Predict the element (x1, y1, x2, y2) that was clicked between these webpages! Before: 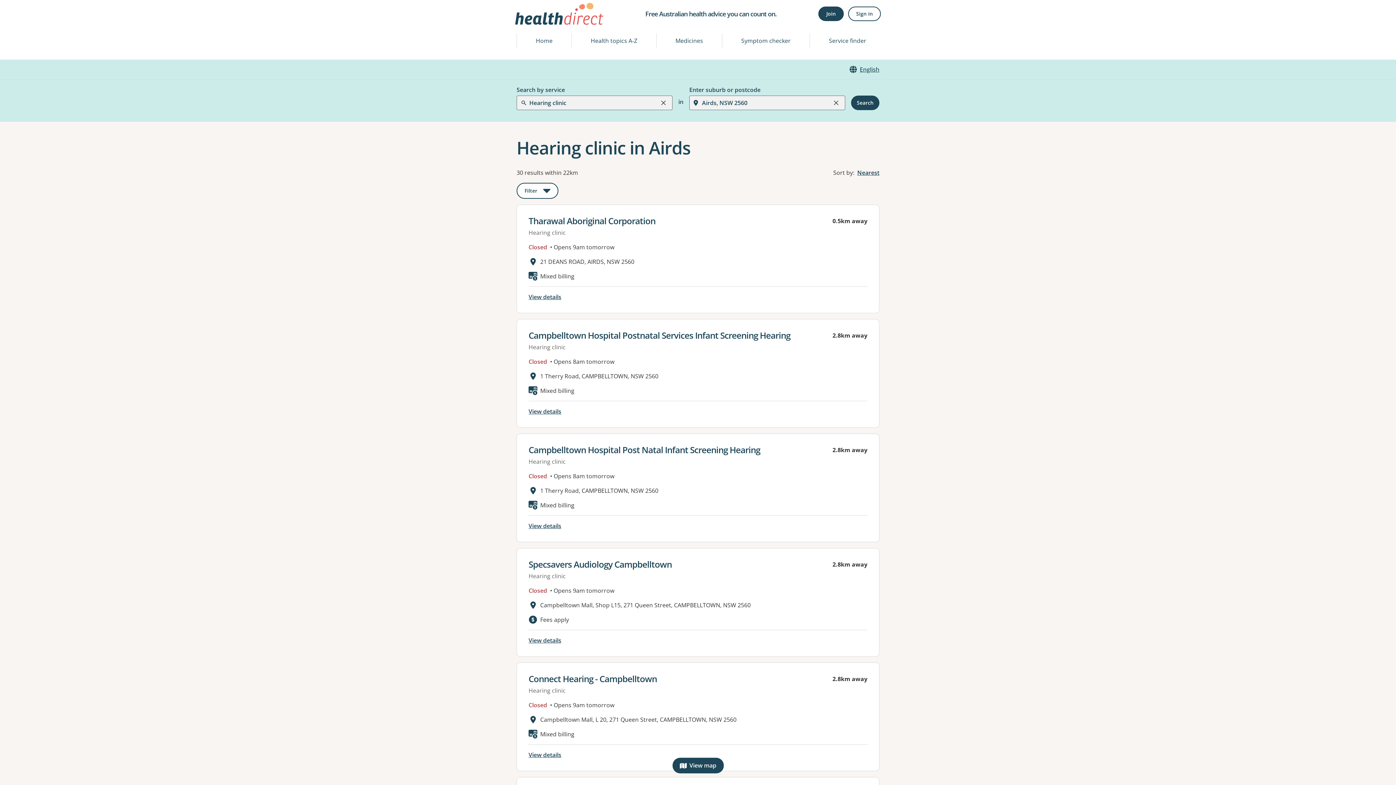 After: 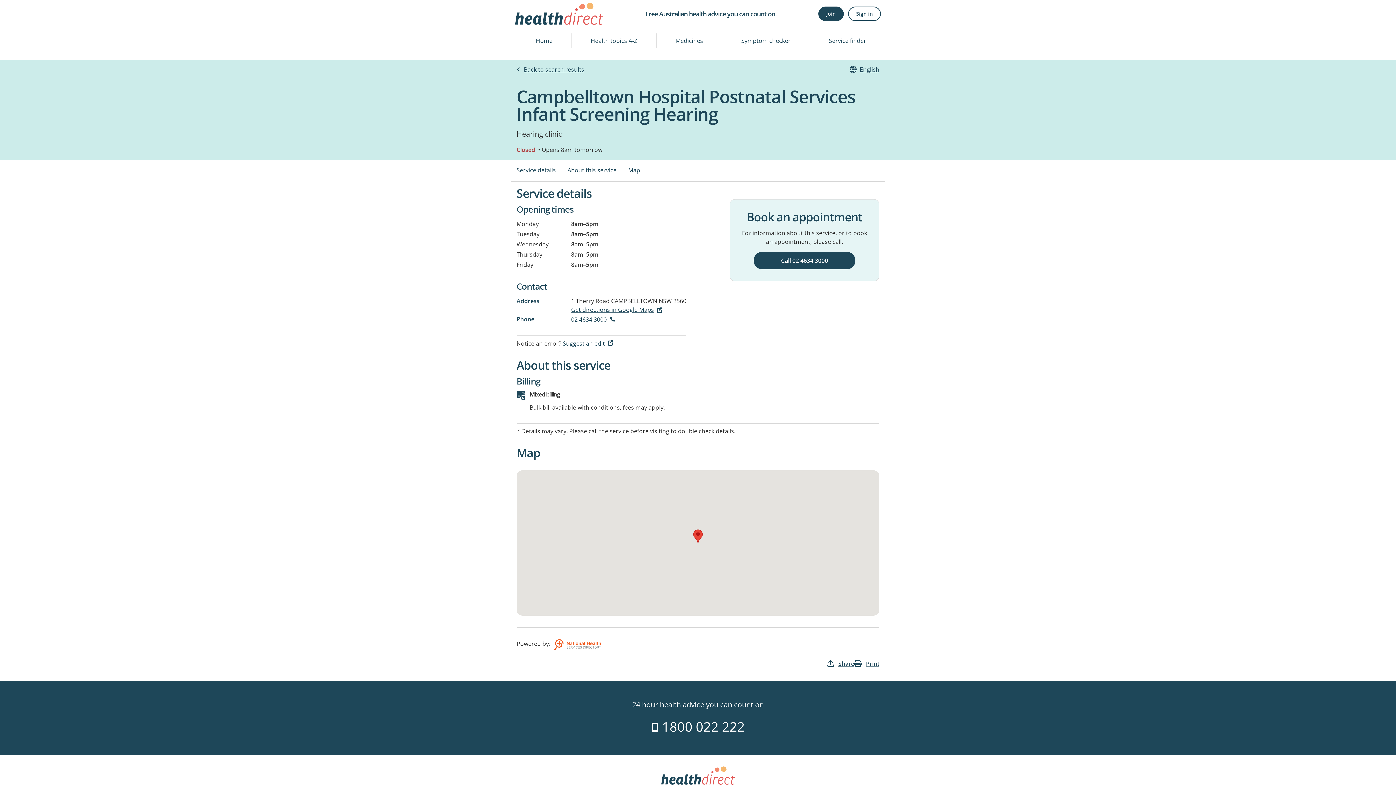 Action: label: View details for
Campbelltown Hospital Postnatal Services Infant Screening Hearing bbox: (528, 329, 790, 341)